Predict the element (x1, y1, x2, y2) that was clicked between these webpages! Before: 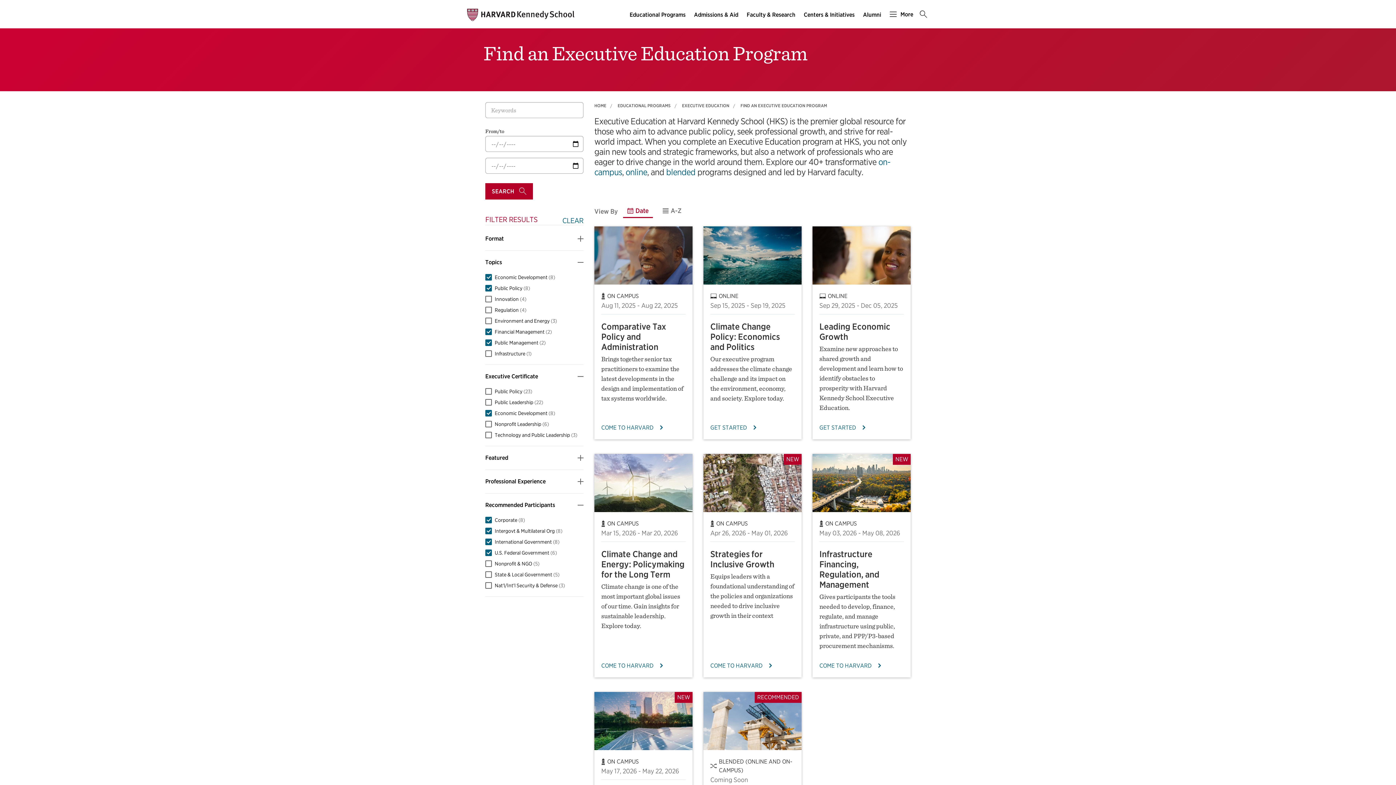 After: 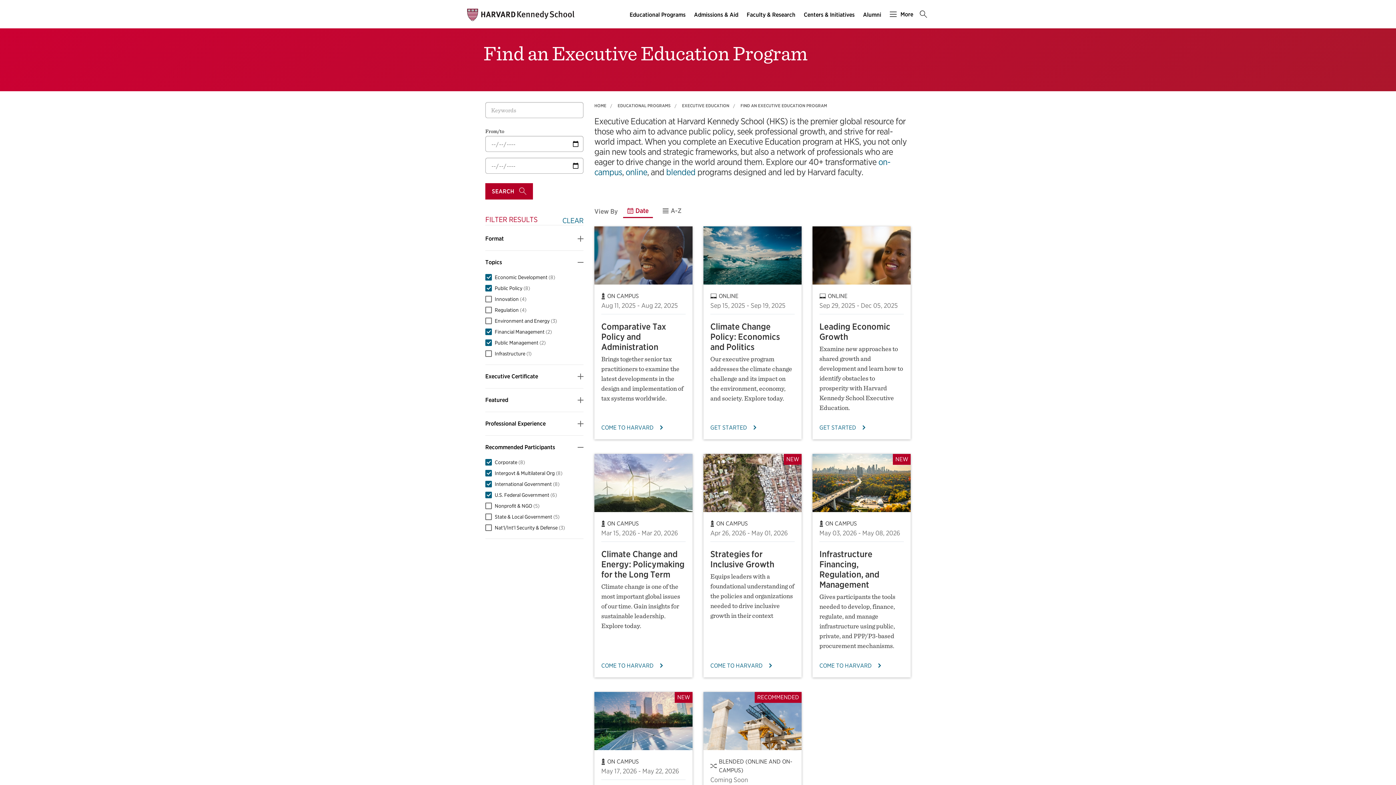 Action: bbox: (485, 365, 583, 388) label: Executive Certificate